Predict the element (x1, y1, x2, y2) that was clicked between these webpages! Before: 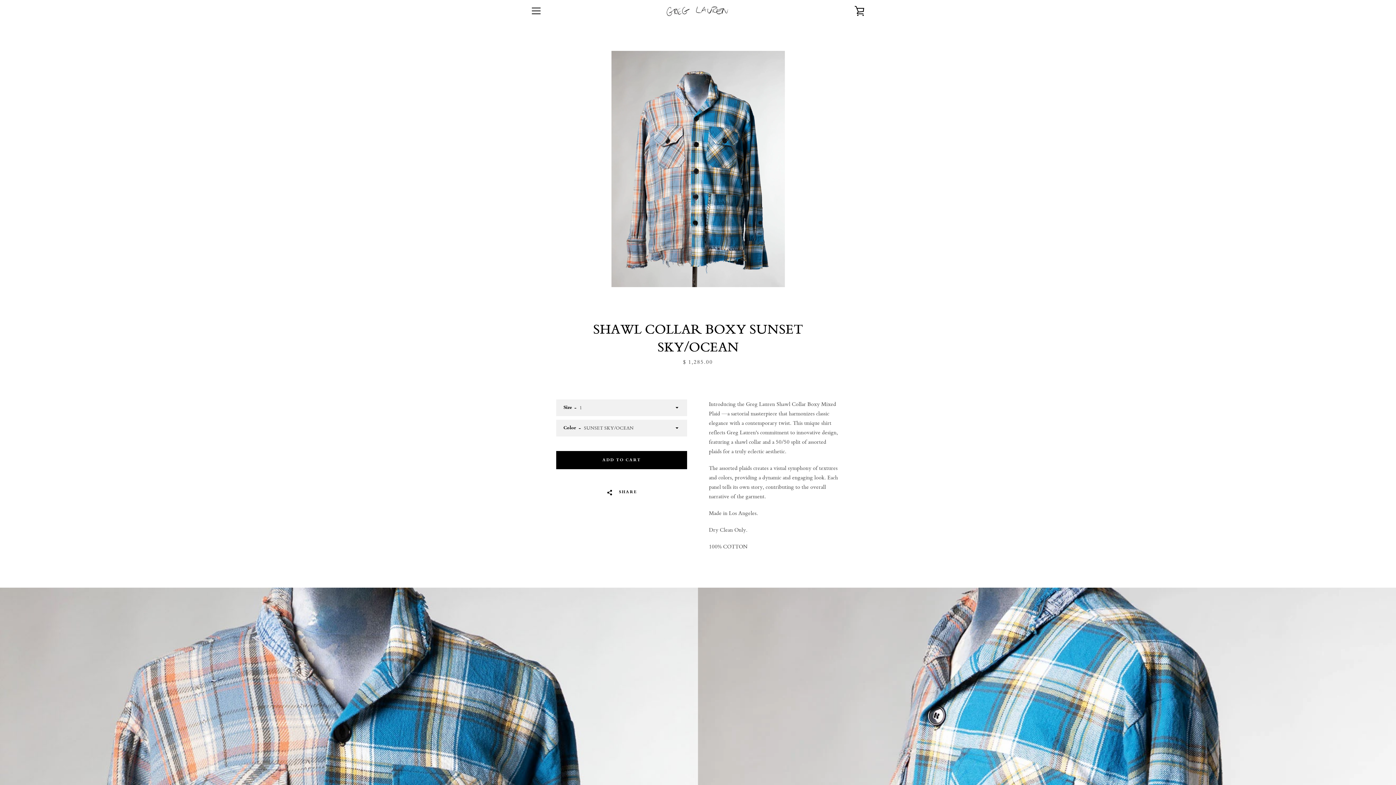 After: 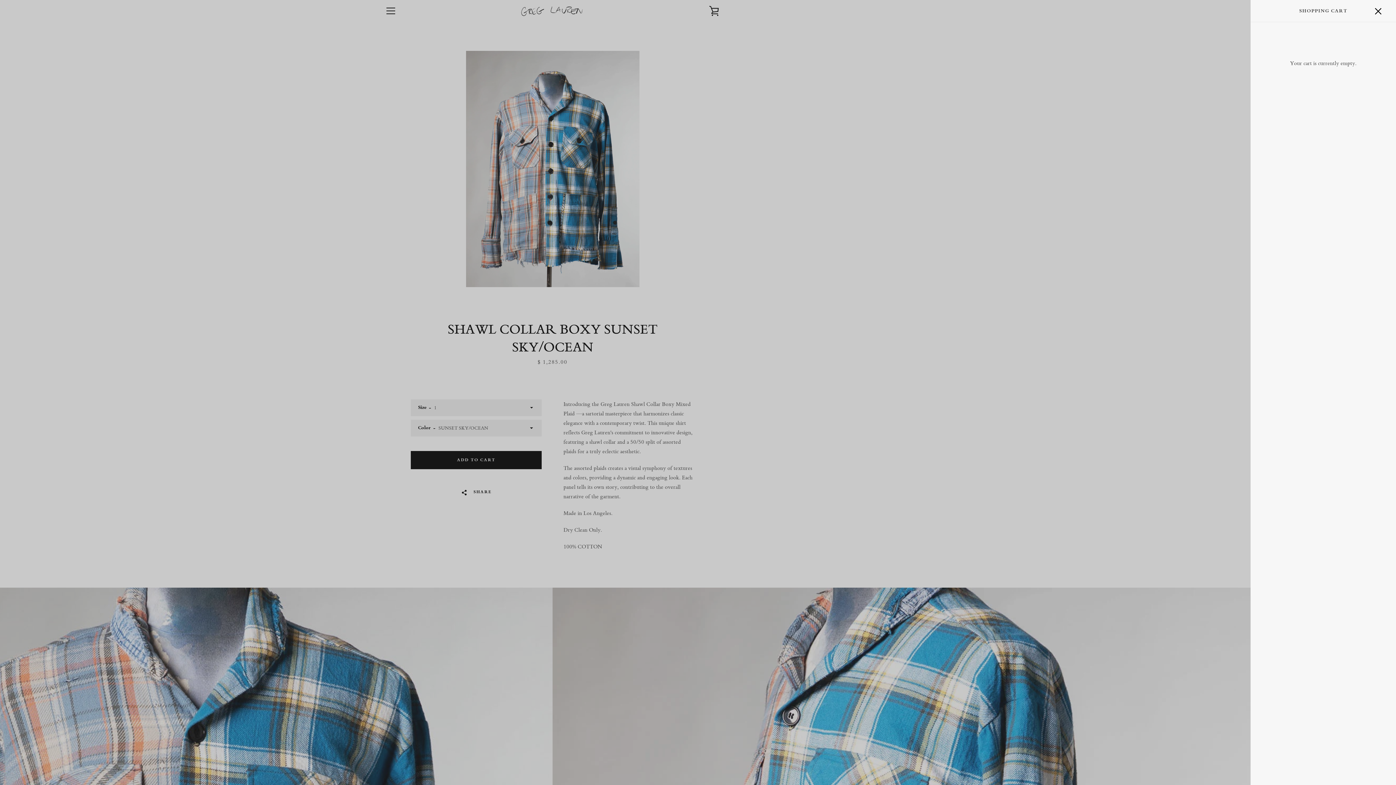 Action: label: VIEW CART bbox: (850, 1, 869, 20)